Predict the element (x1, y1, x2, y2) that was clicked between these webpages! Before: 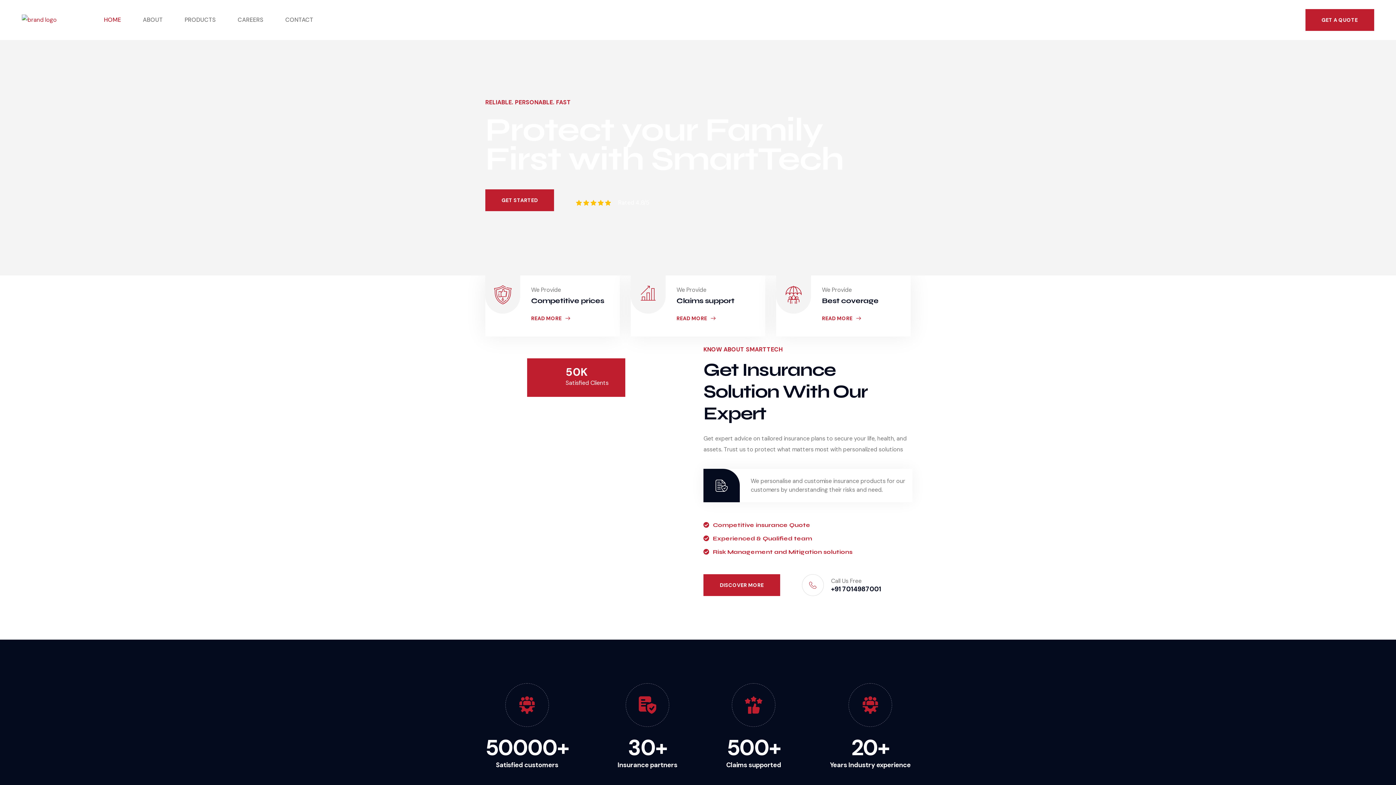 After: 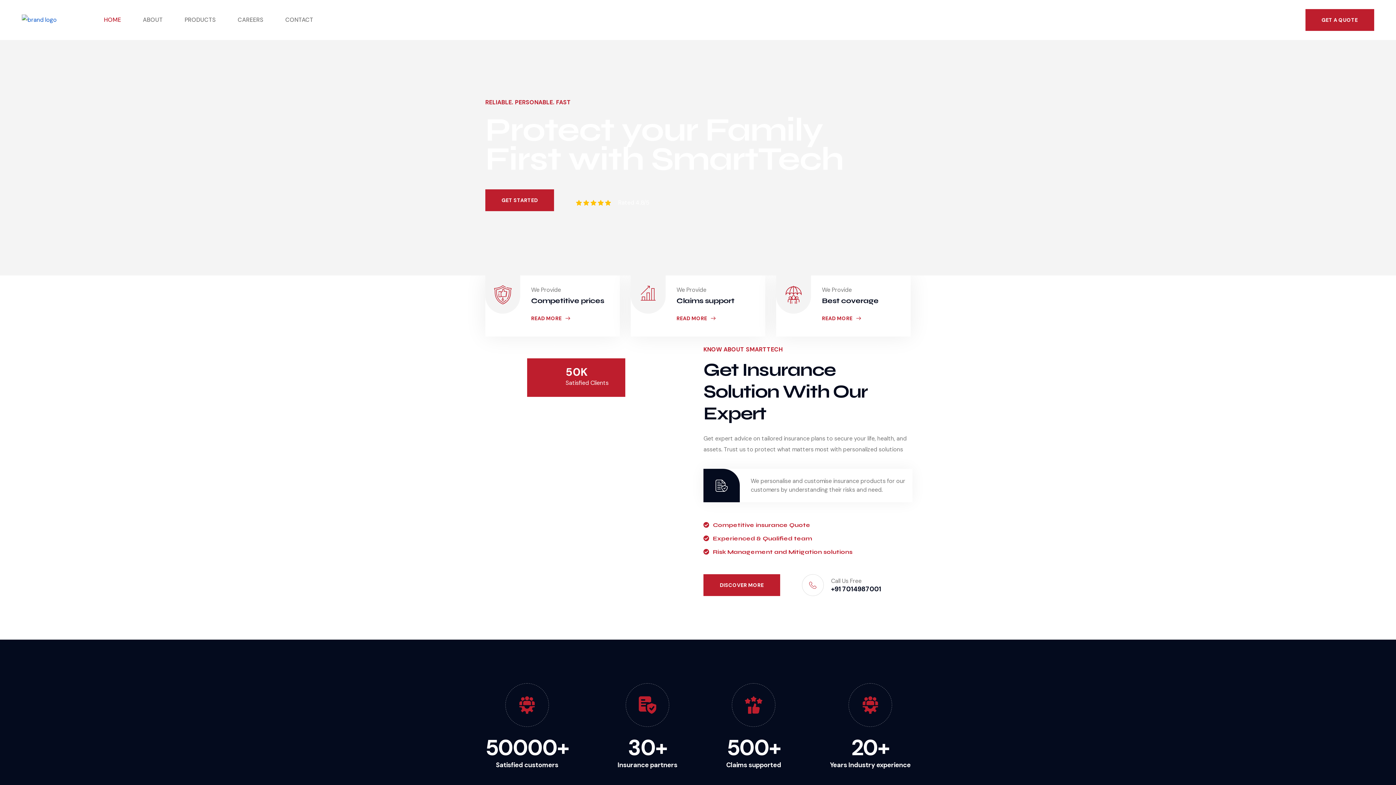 Action: bbox: (21, 15, 56, 23)